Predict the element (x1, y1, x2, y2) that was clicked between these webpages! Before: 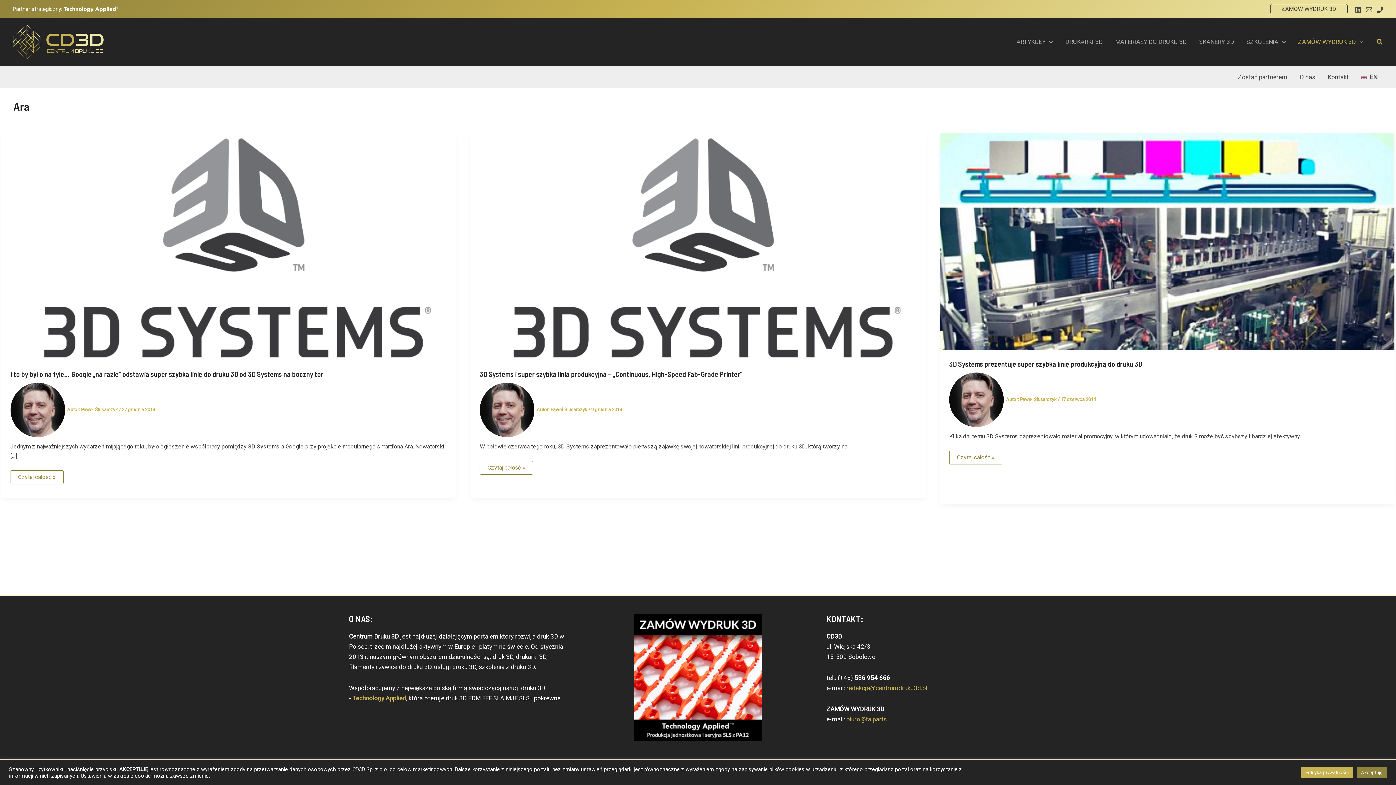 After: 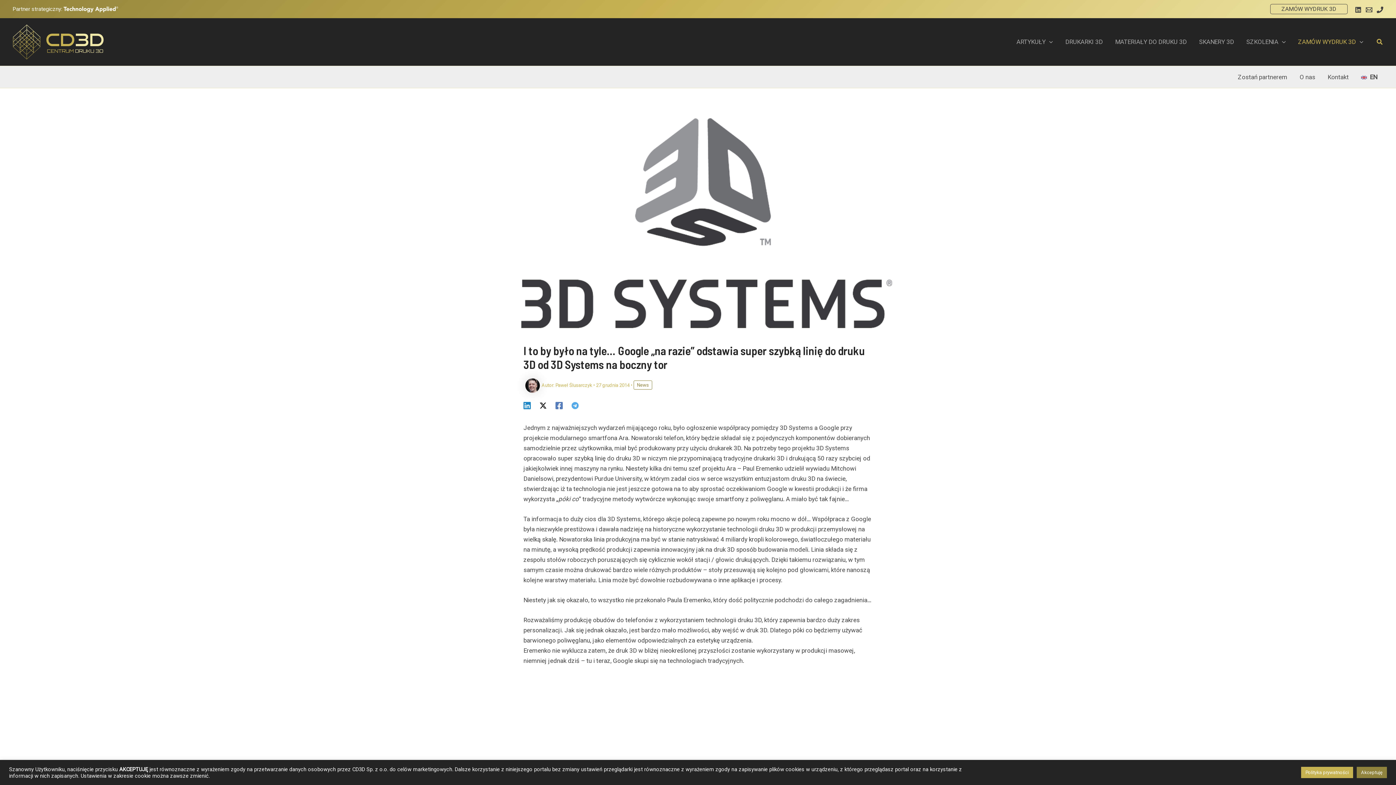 Action: bbox: (1, 242, 456, 249) label: Czytaj: I to by było na tyle… Google „na razie” odstawia super szybką linię do druku 3D od 3D Systems na boczny tor